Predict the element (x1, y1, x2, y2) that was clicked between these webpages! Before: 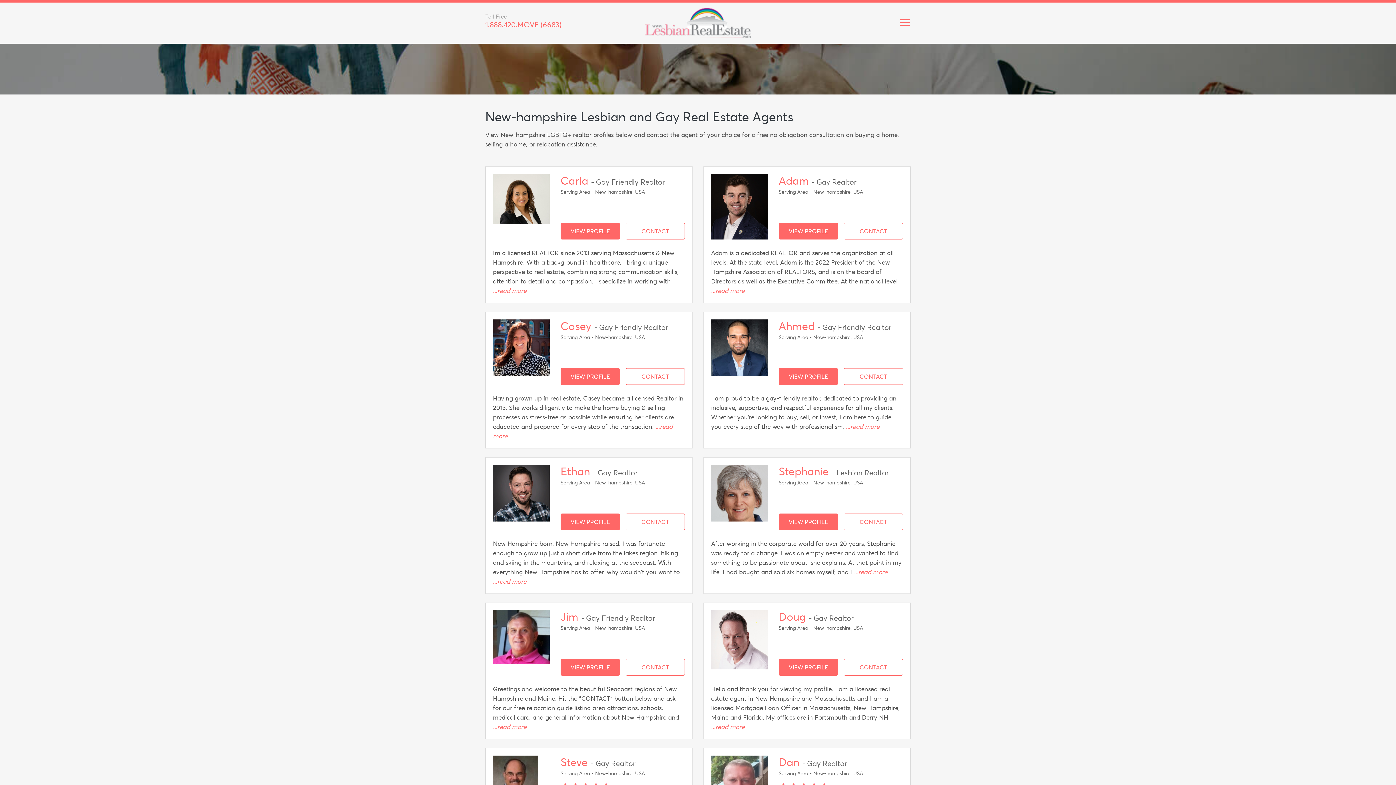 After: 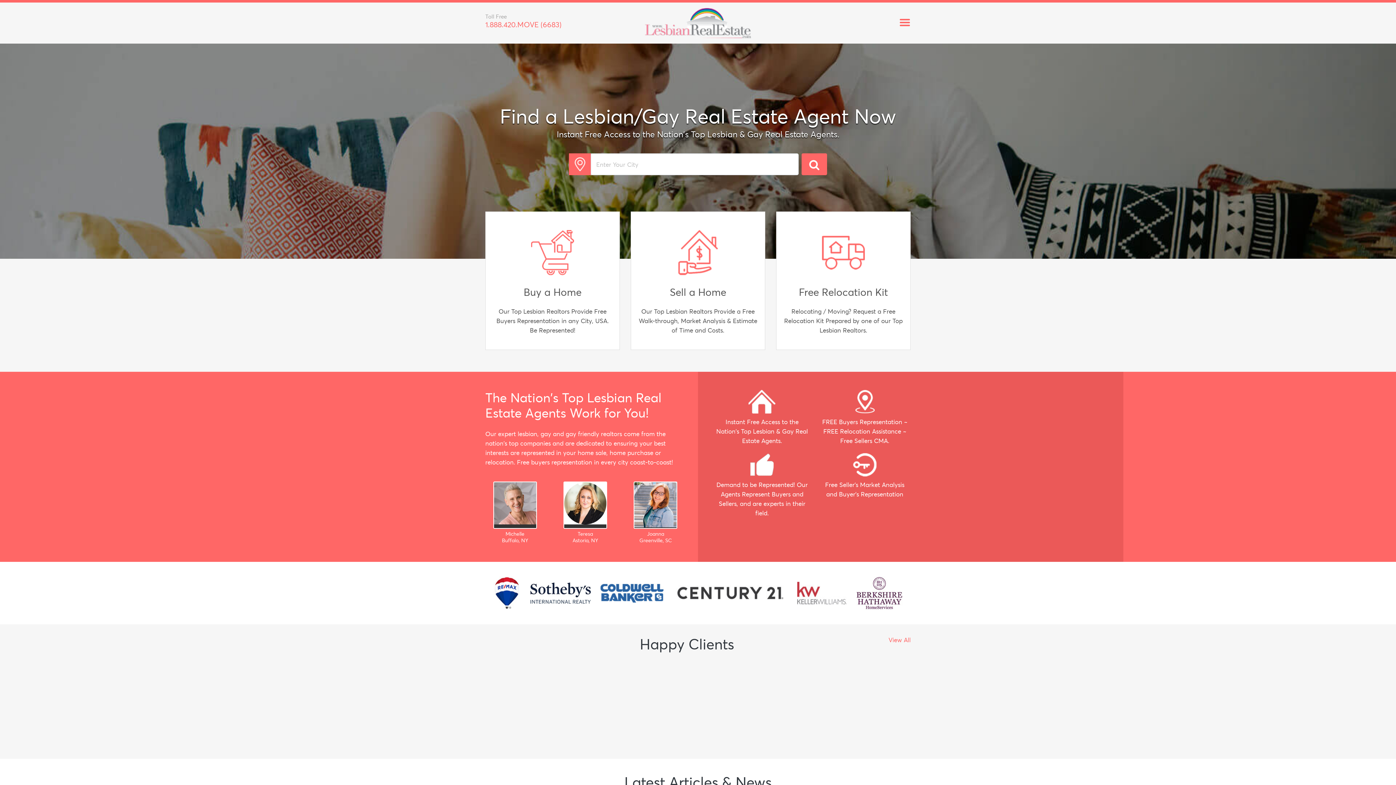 Action: bbox: (645, 17, 751, 25)